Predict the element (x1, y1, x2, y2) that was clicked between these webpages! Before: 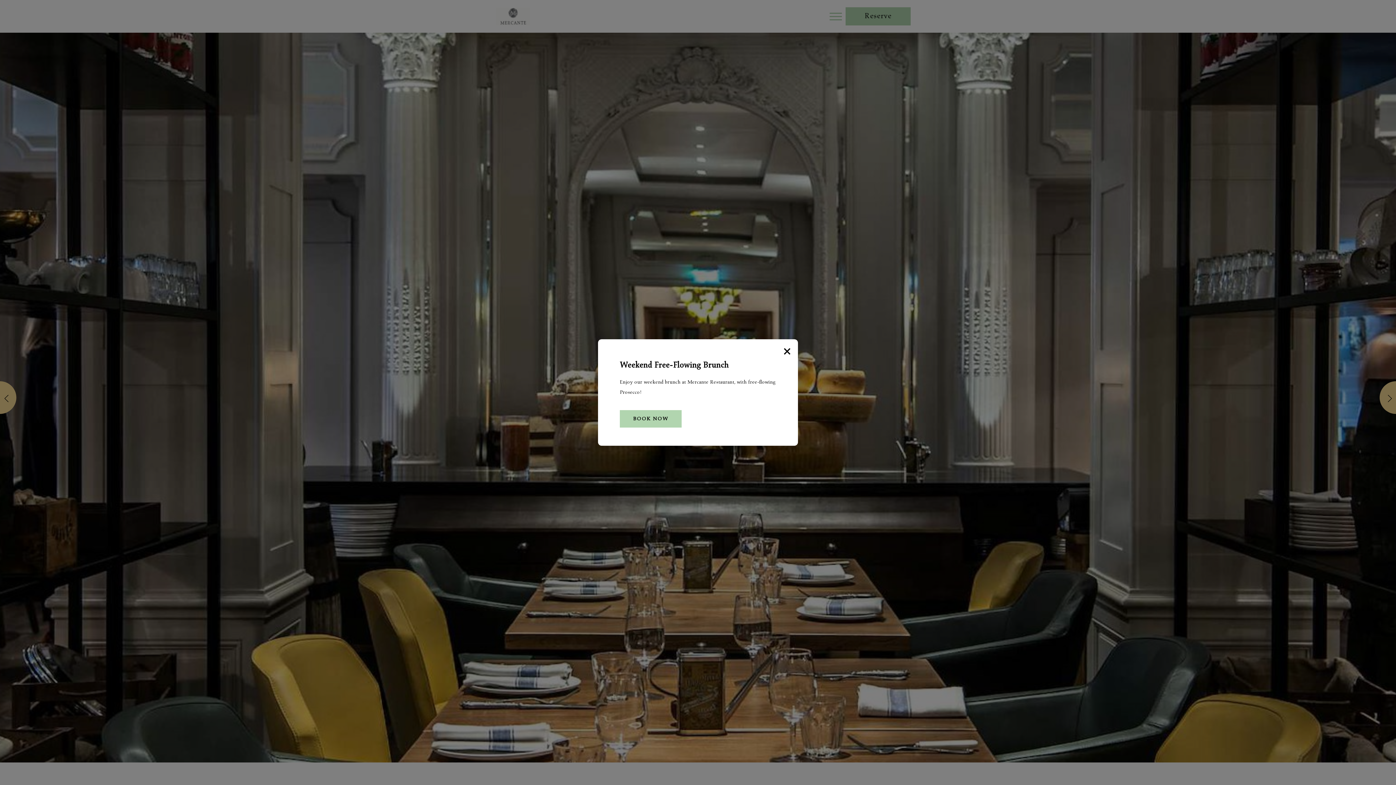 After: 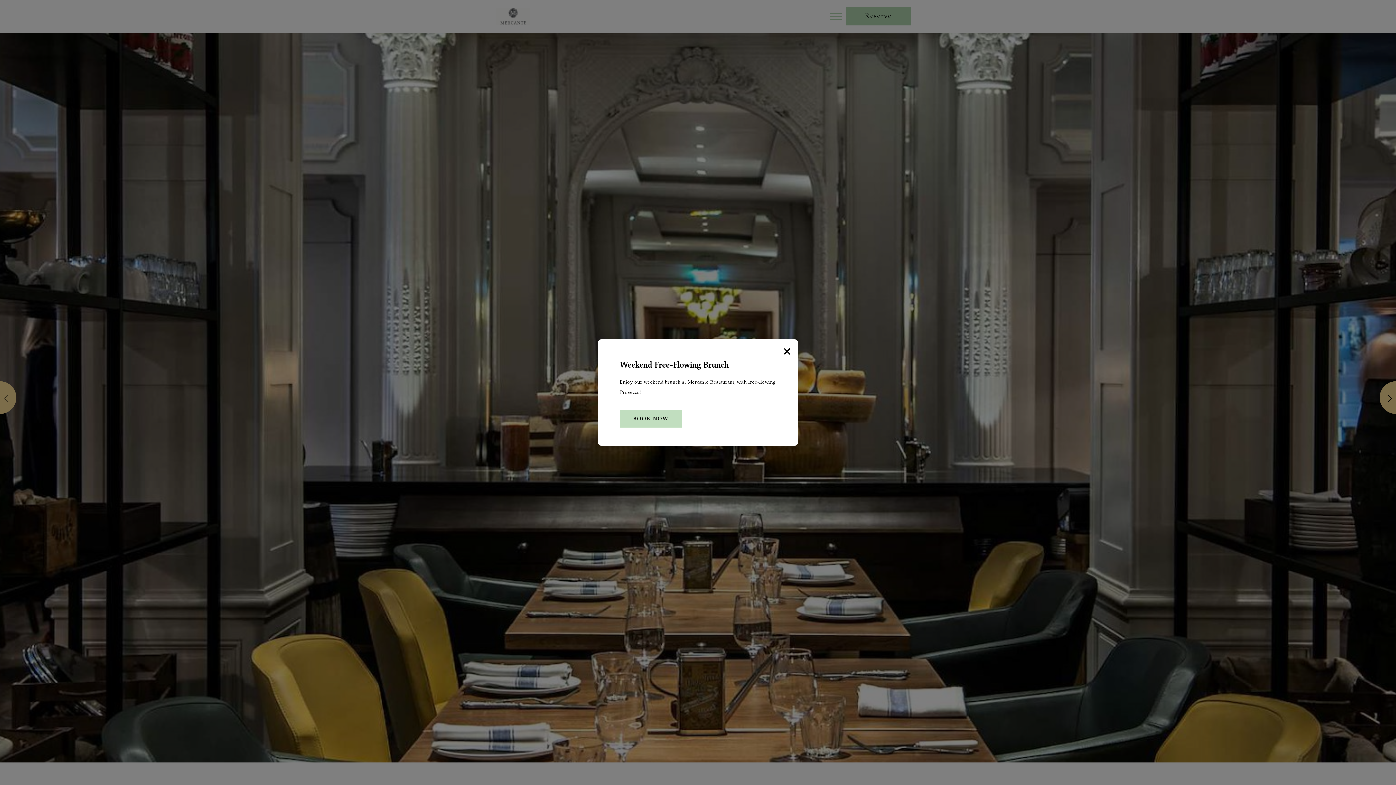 Action: bbox: (620, 410, 681, 427) label: BOOK NOW